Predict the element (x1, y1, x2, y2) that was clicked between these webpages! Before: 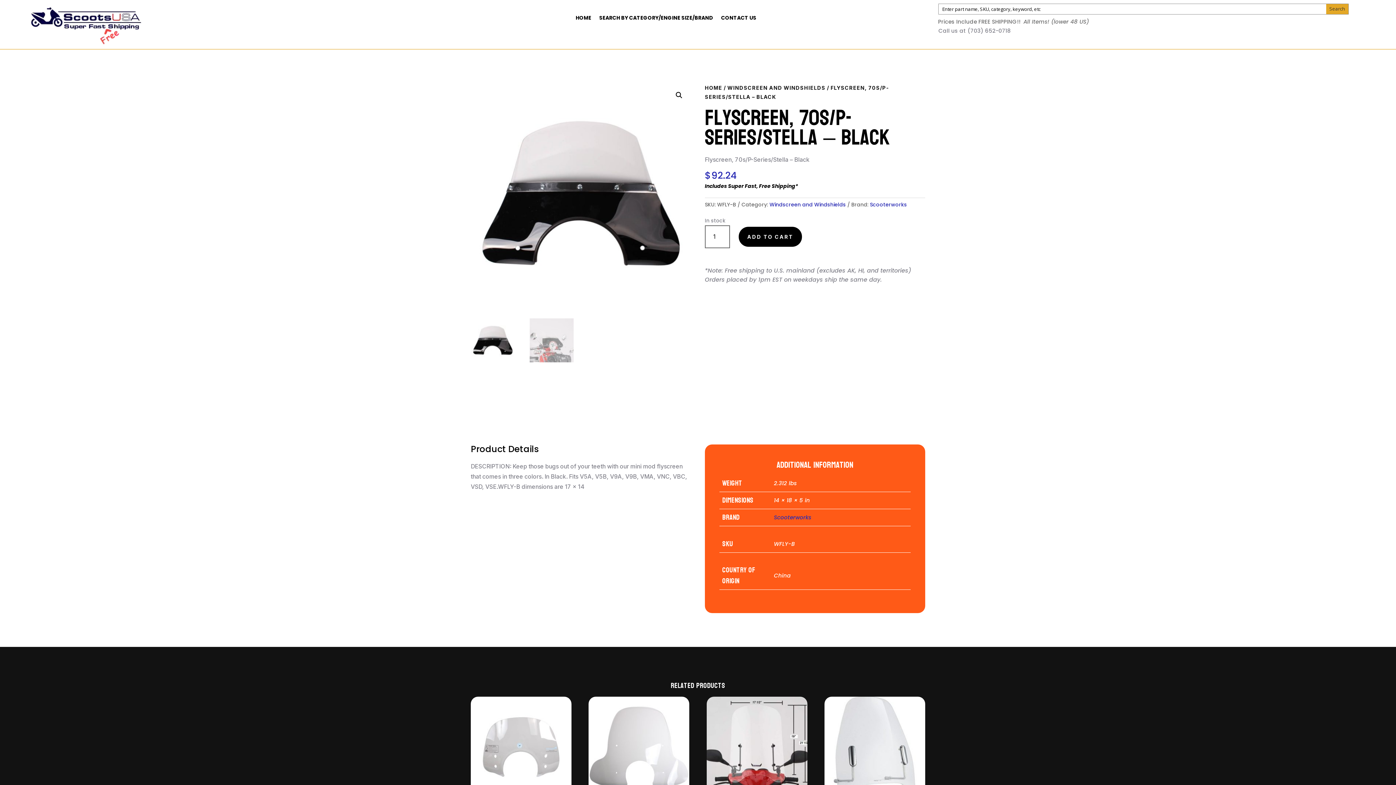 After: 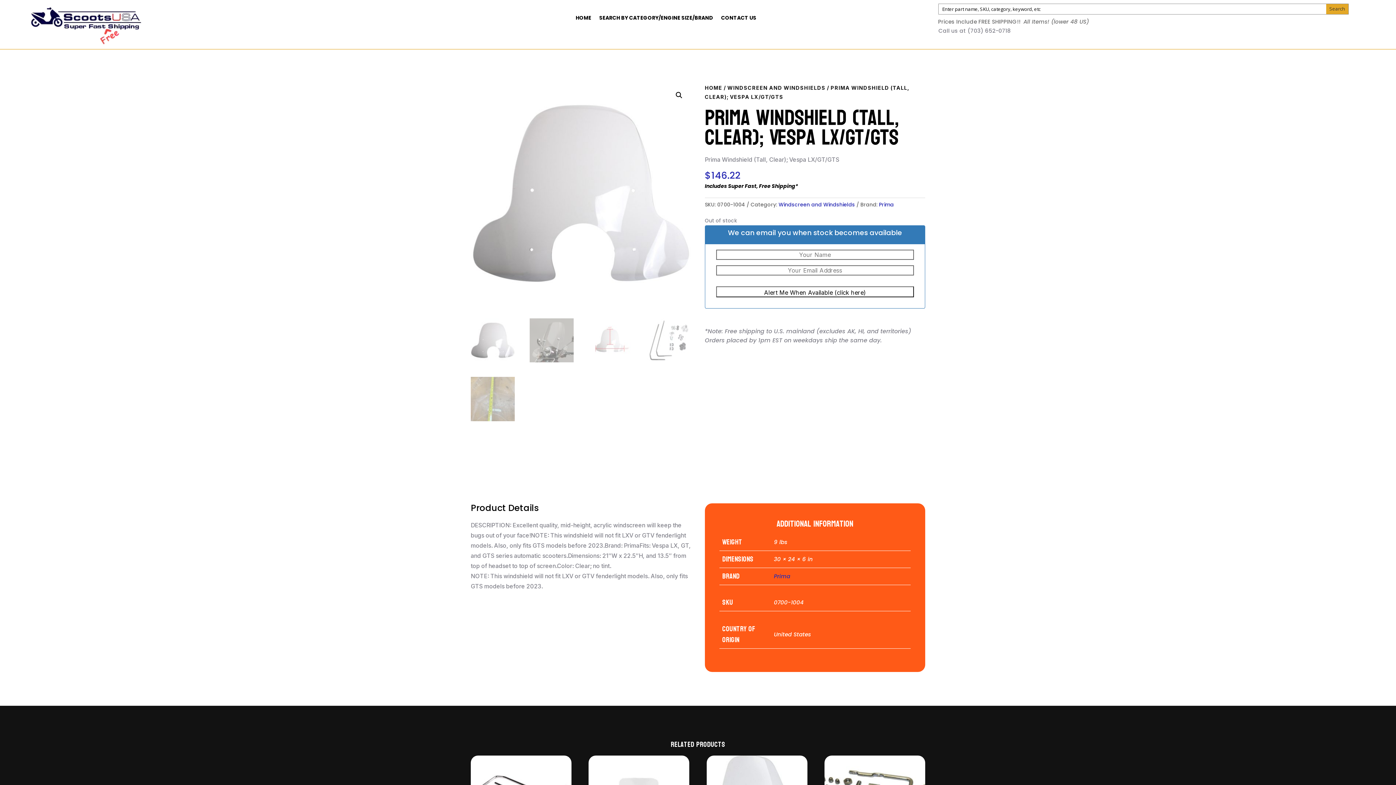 Action: bbox: (588, 697, 689, 850) label: Prima Windshield (Tall, Clear); Vespa LX/GT/GTS
$146.22
Includes Super Fast, Free Shipping*